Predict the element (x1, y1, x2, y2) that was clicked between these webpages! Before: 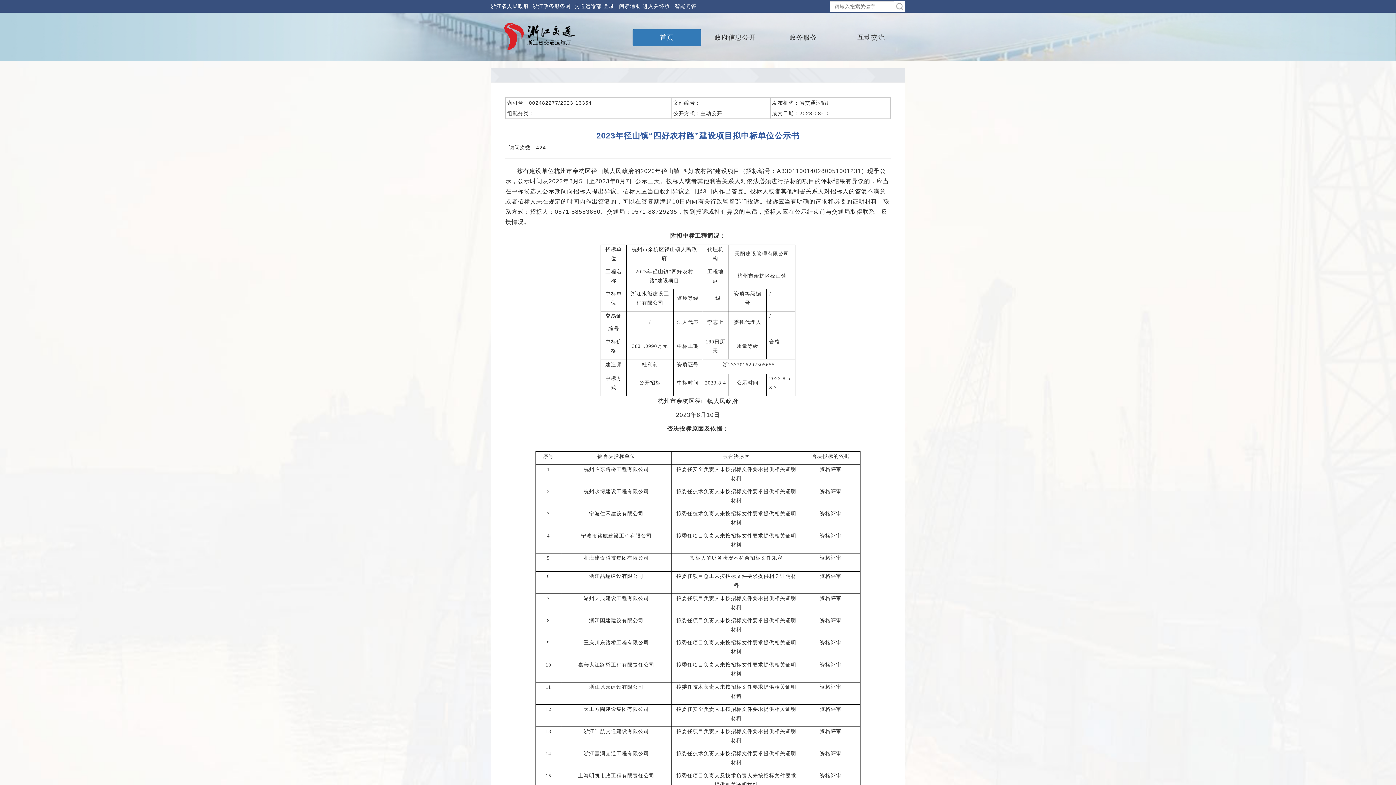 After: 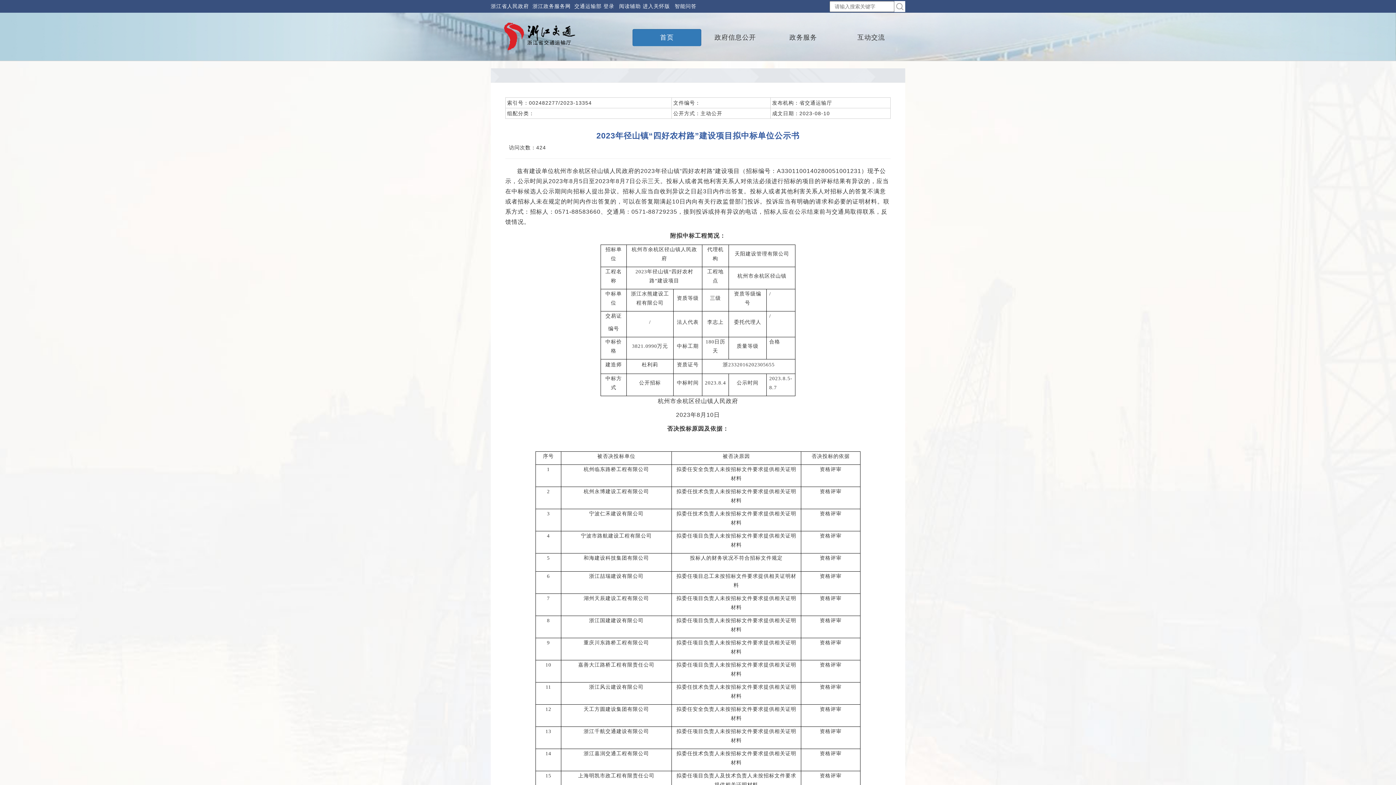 Action: bbox: (642, 3, 670, 9) label: 进入关怀版